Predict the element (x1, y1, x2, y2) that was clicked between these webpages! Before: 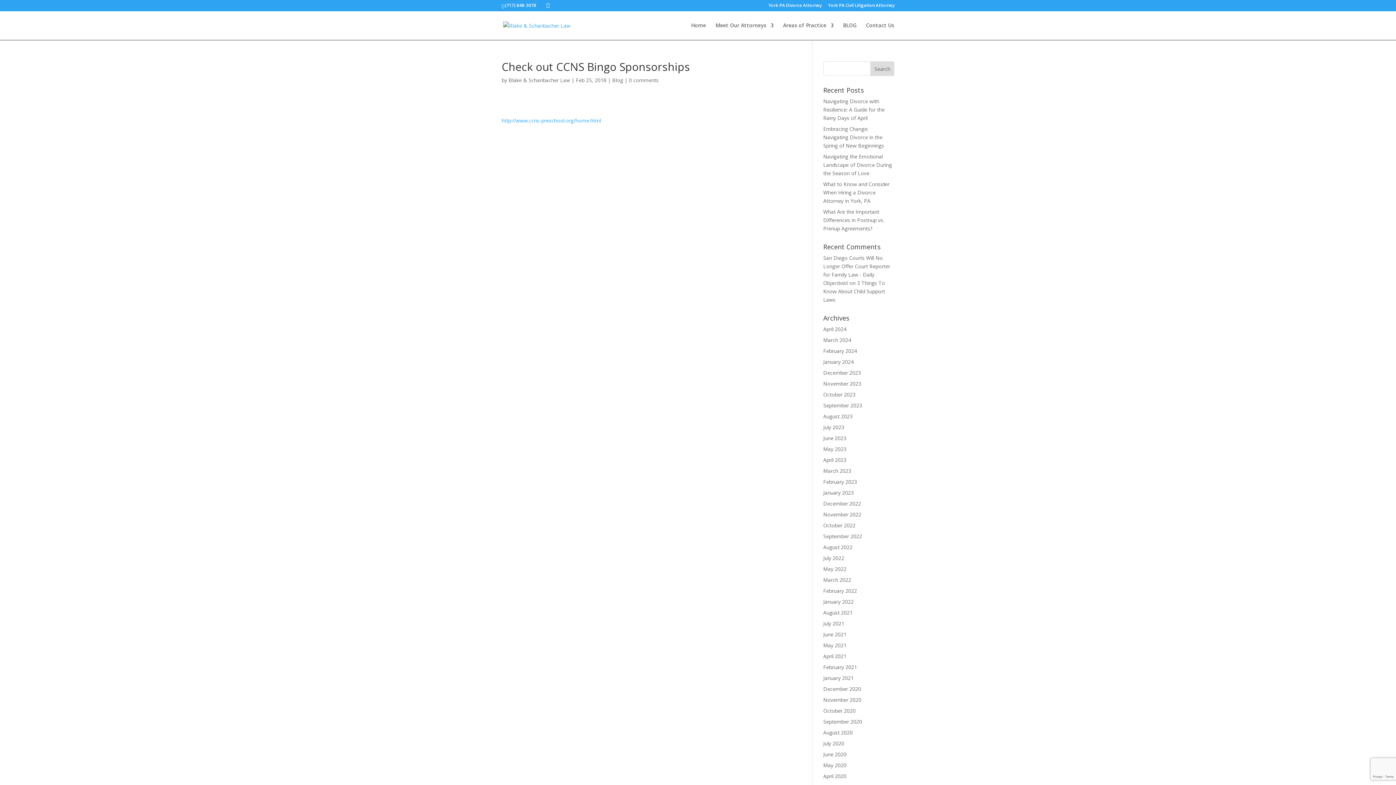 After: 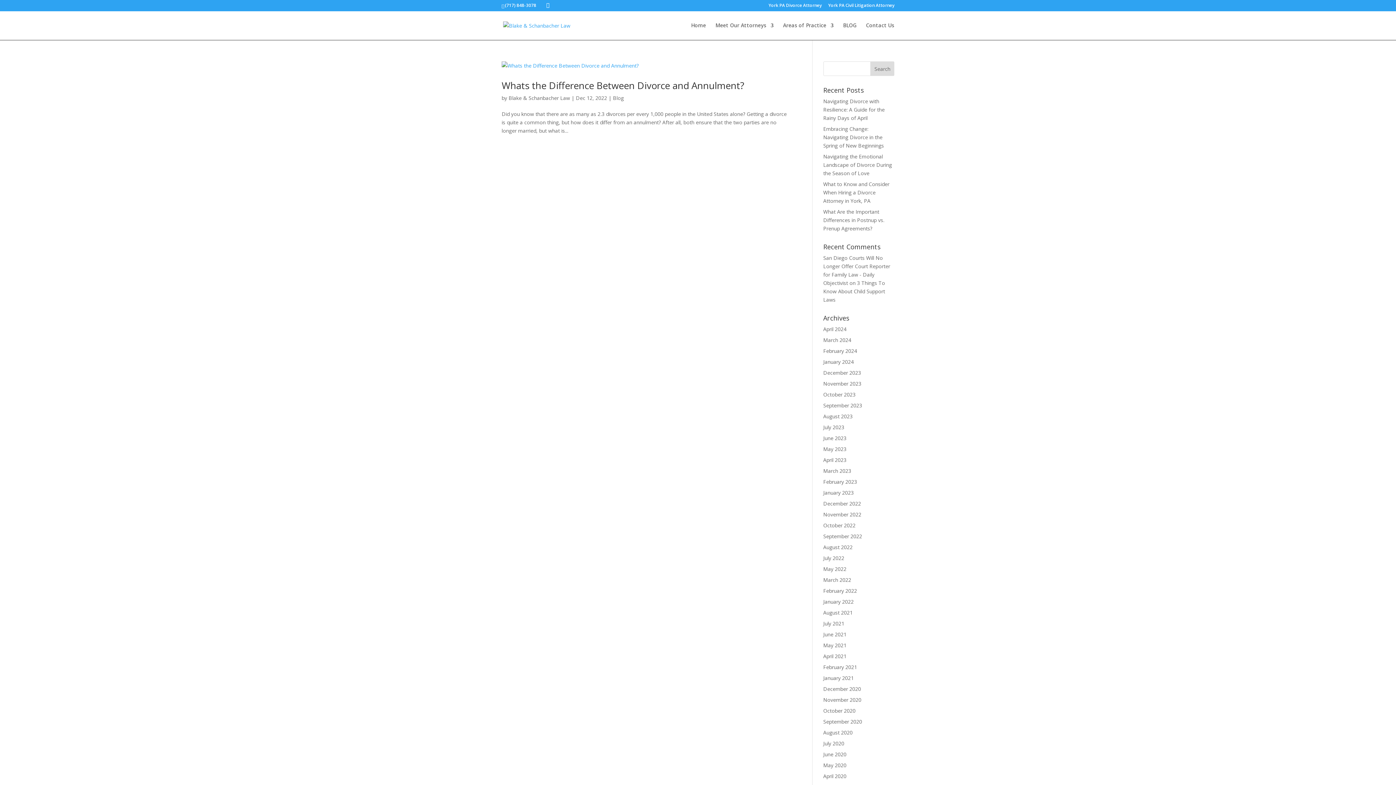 Action: bbox: (823, 500, 861, 507) label: December 2022